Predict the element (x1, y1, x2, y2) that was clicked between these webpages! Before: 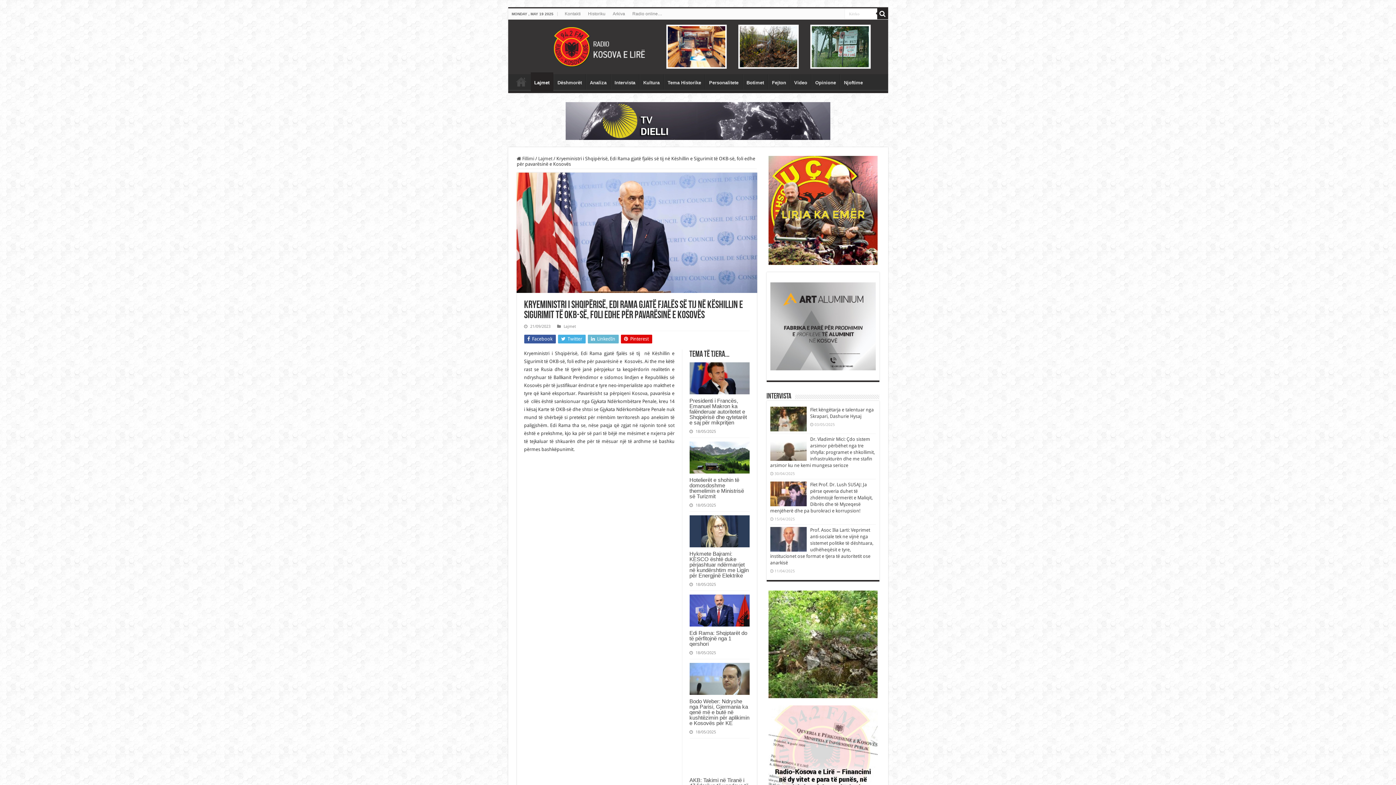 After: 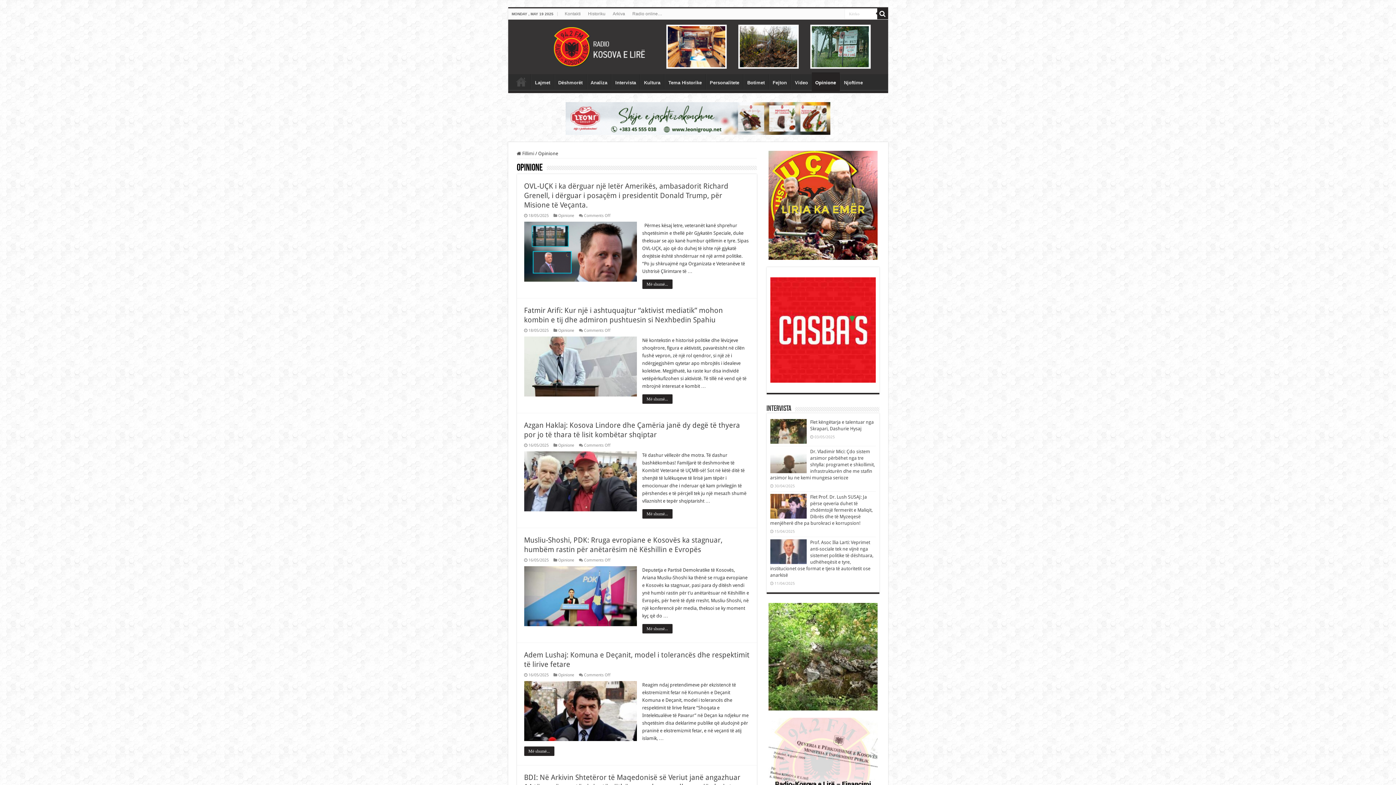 Action: bbox: (811, 74, 839, 89) label: Opinione